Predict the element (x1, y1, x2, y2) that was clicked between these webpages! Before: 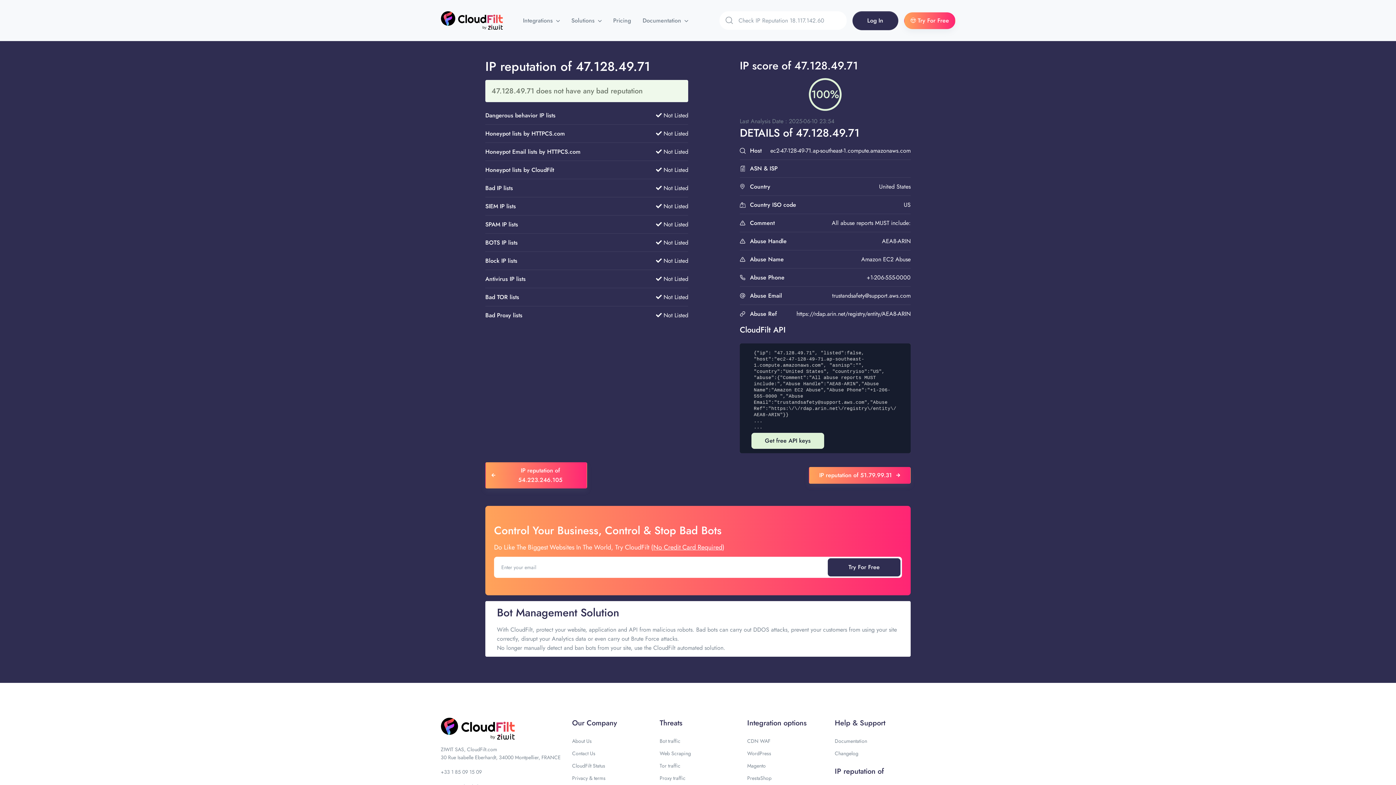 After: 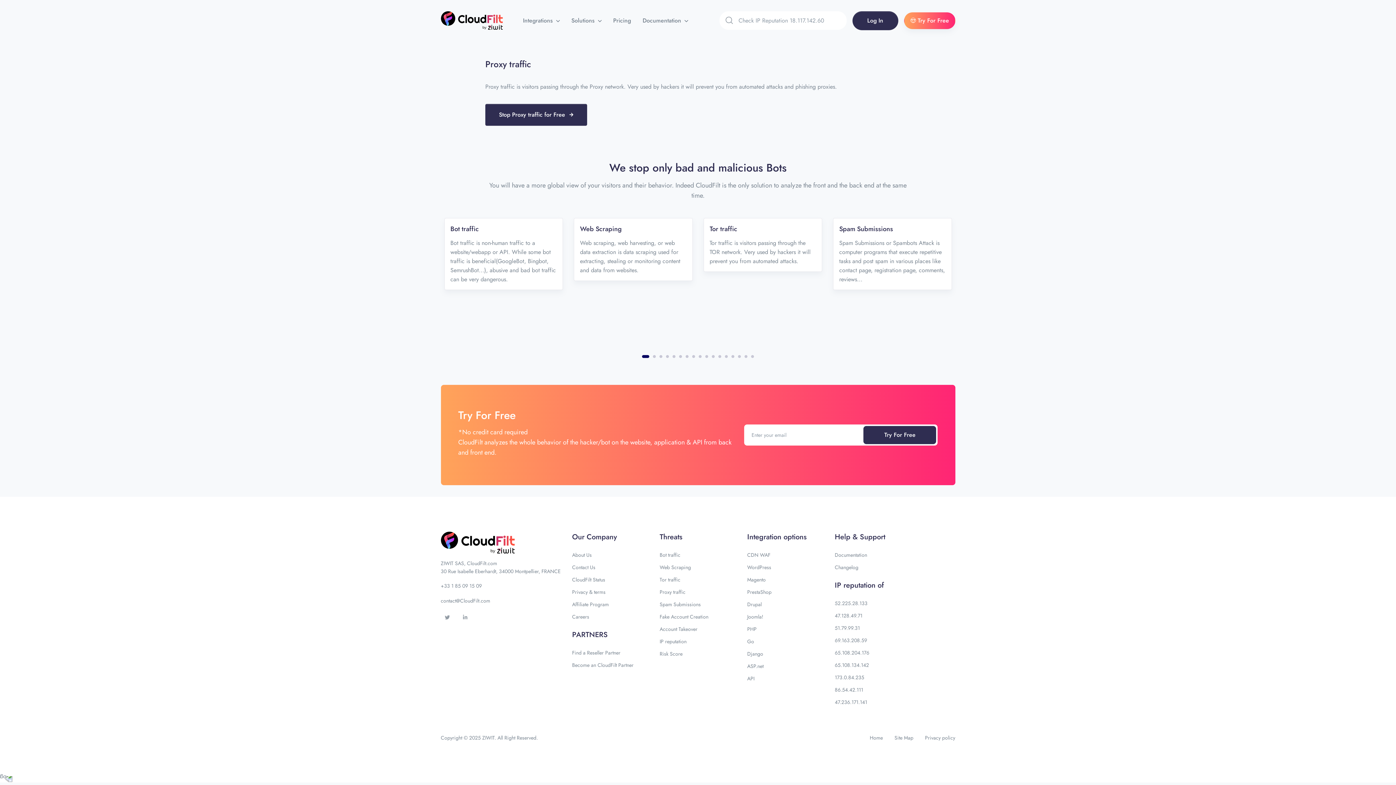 Action: bbox: (659, 775, 685, 782) label: Proxy traffic